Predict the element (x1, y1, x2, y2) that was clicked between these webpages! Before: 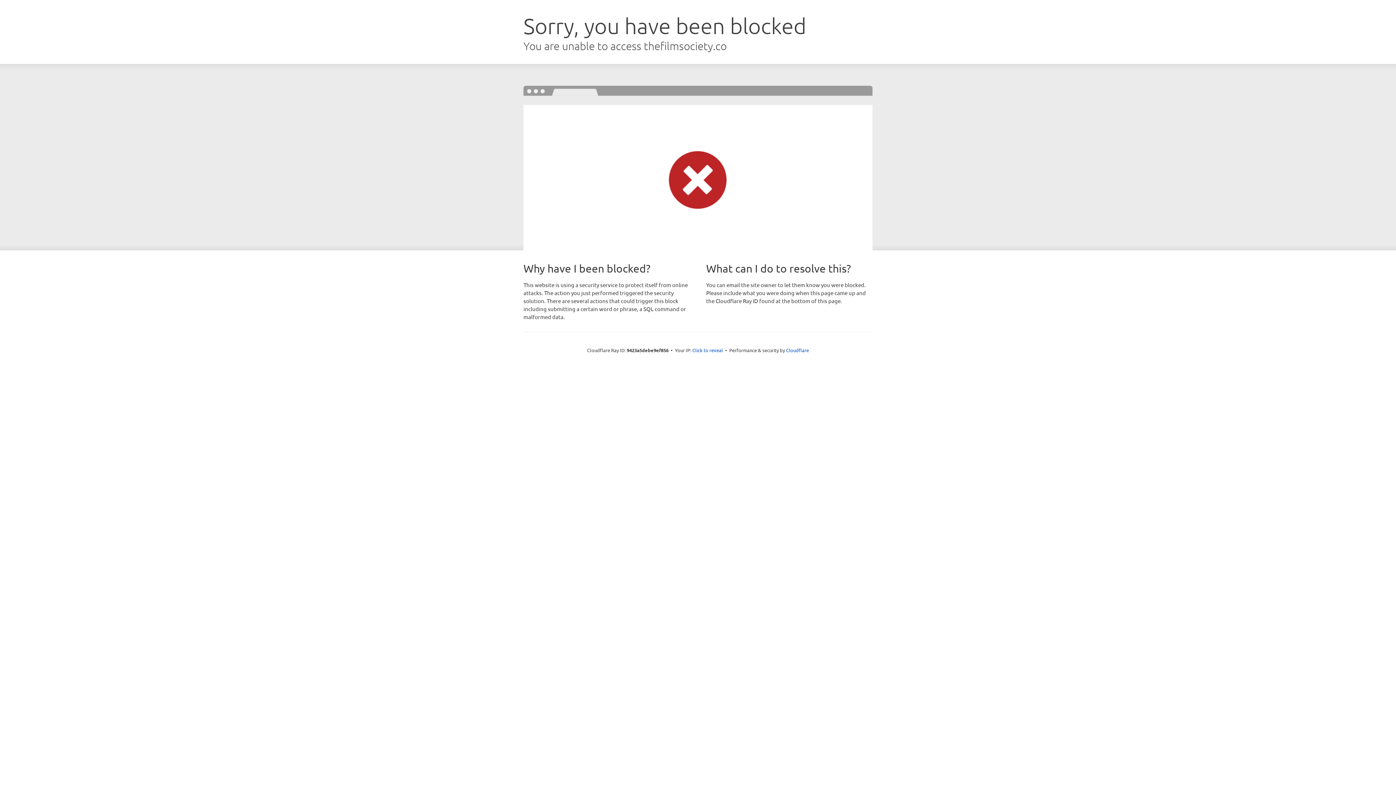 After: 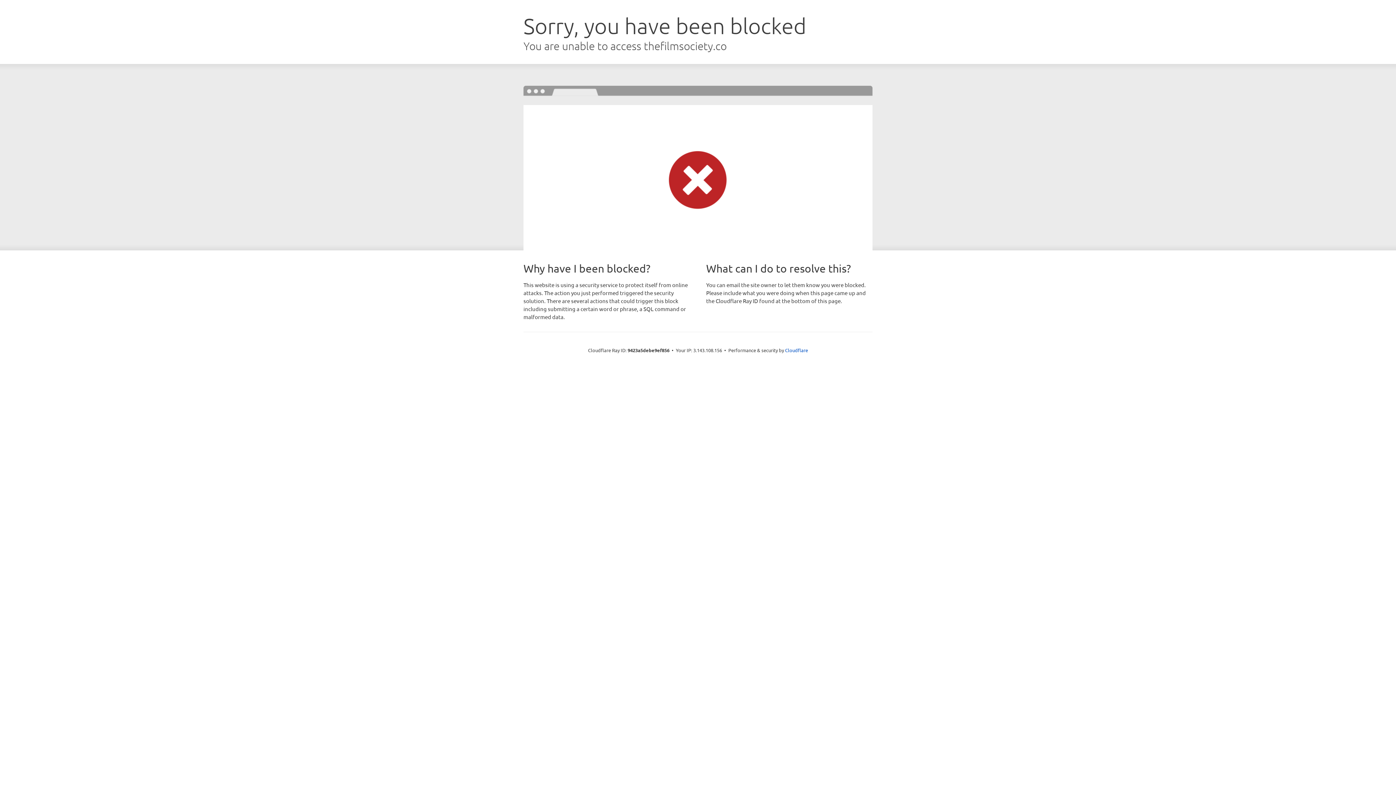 Action: bbox: (692, 346, 723, 353) label: Click to reveal